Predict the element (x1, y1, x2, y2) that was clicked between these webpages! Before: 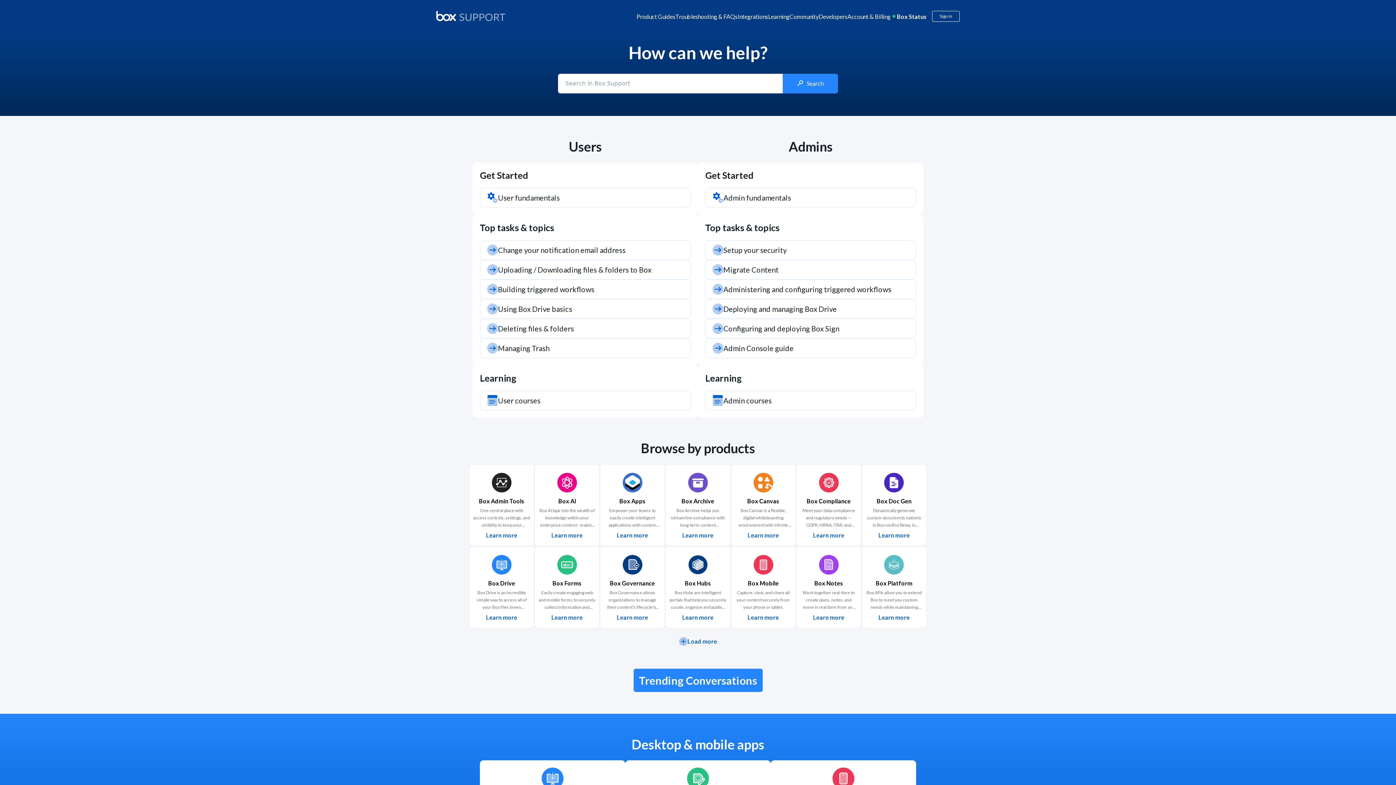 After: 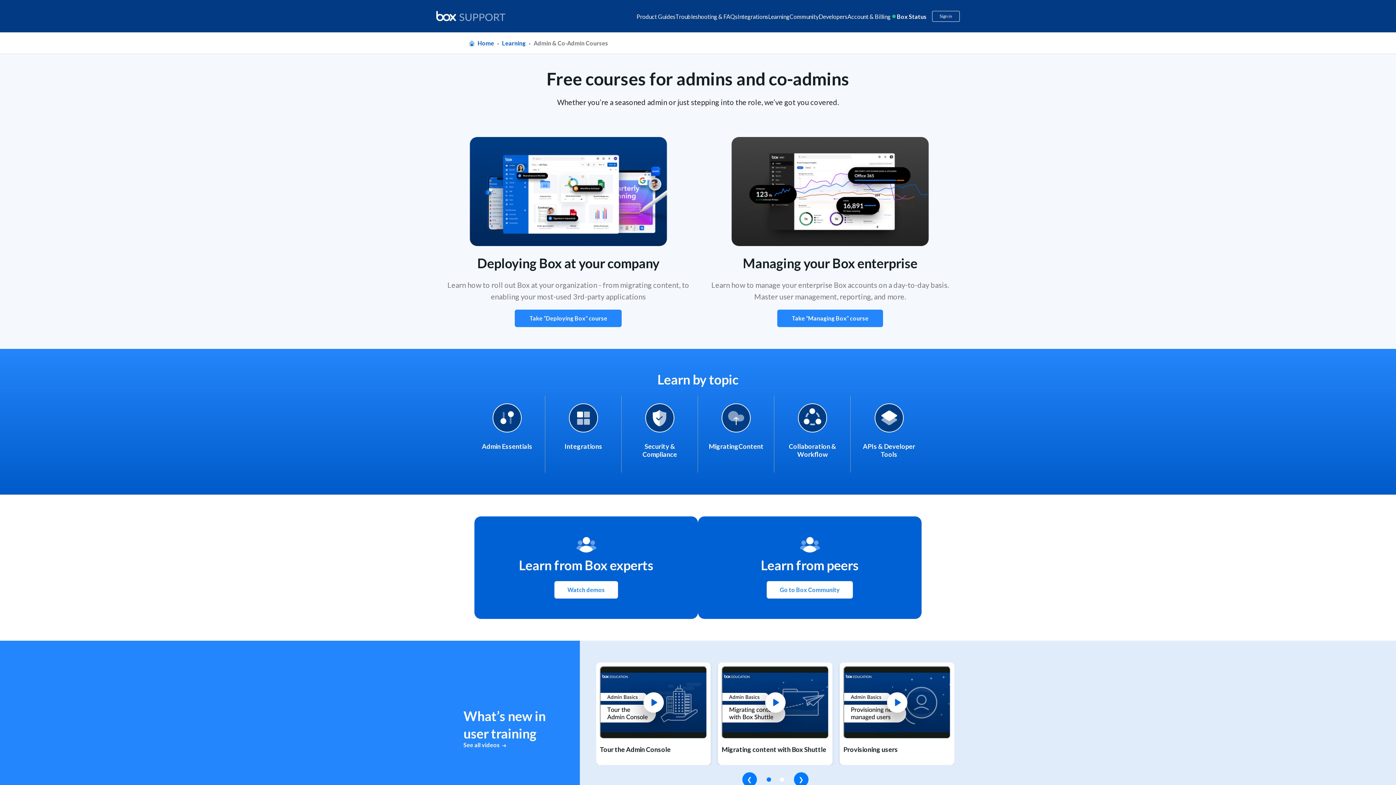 Action: label: Admin fundamentals bbox: (712, 192, 909, 203)